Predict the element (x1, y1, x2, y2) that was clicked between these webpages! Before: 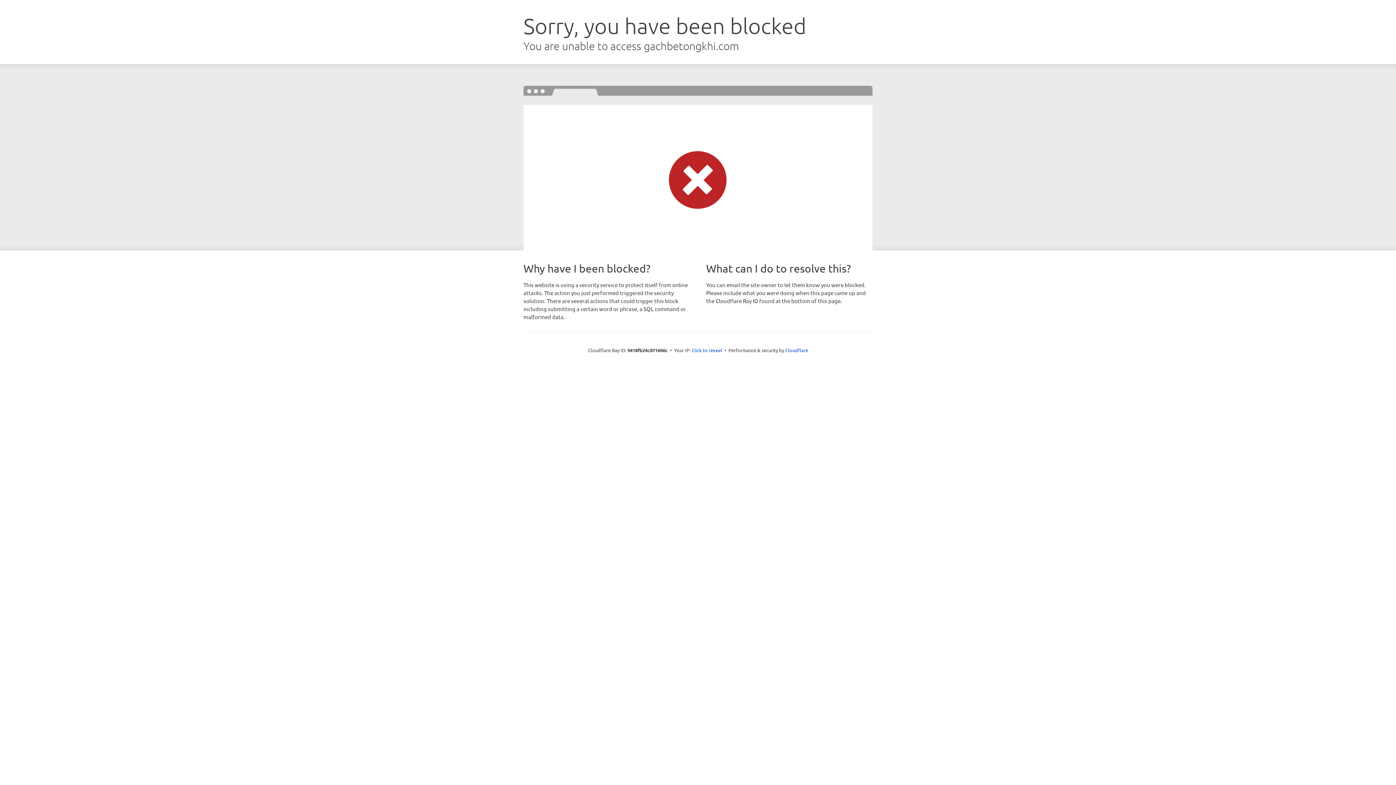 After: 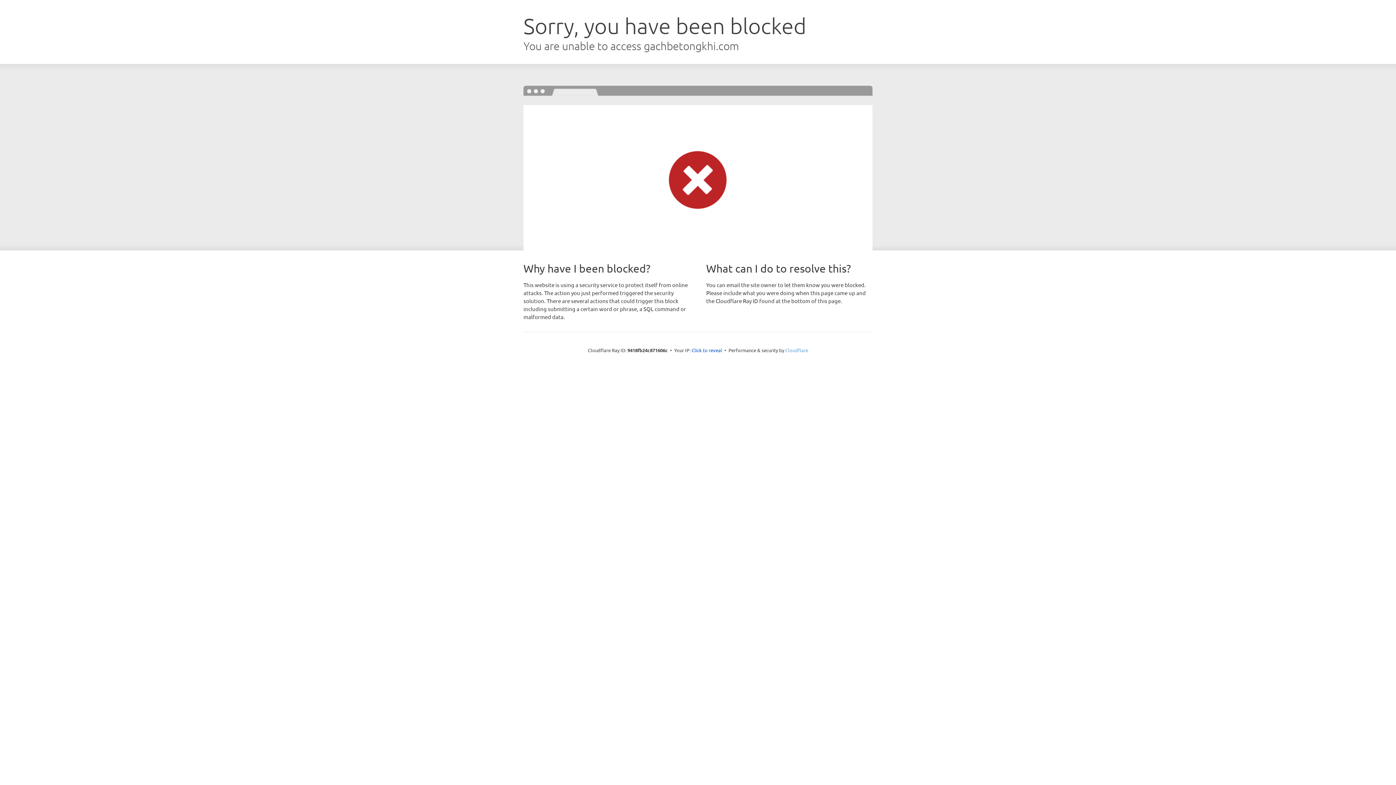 Action: bbox: (785, 347, 808, 353) label: Cloudflare